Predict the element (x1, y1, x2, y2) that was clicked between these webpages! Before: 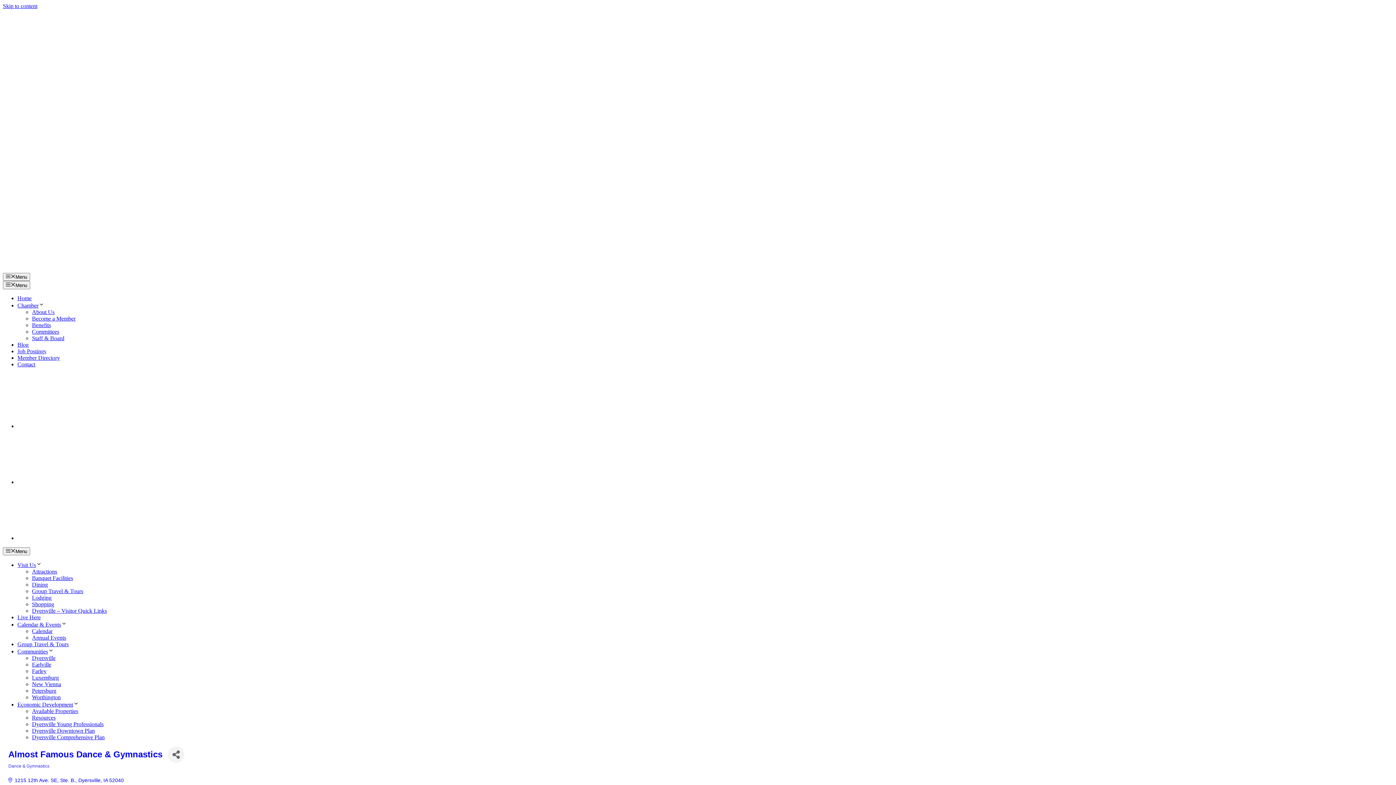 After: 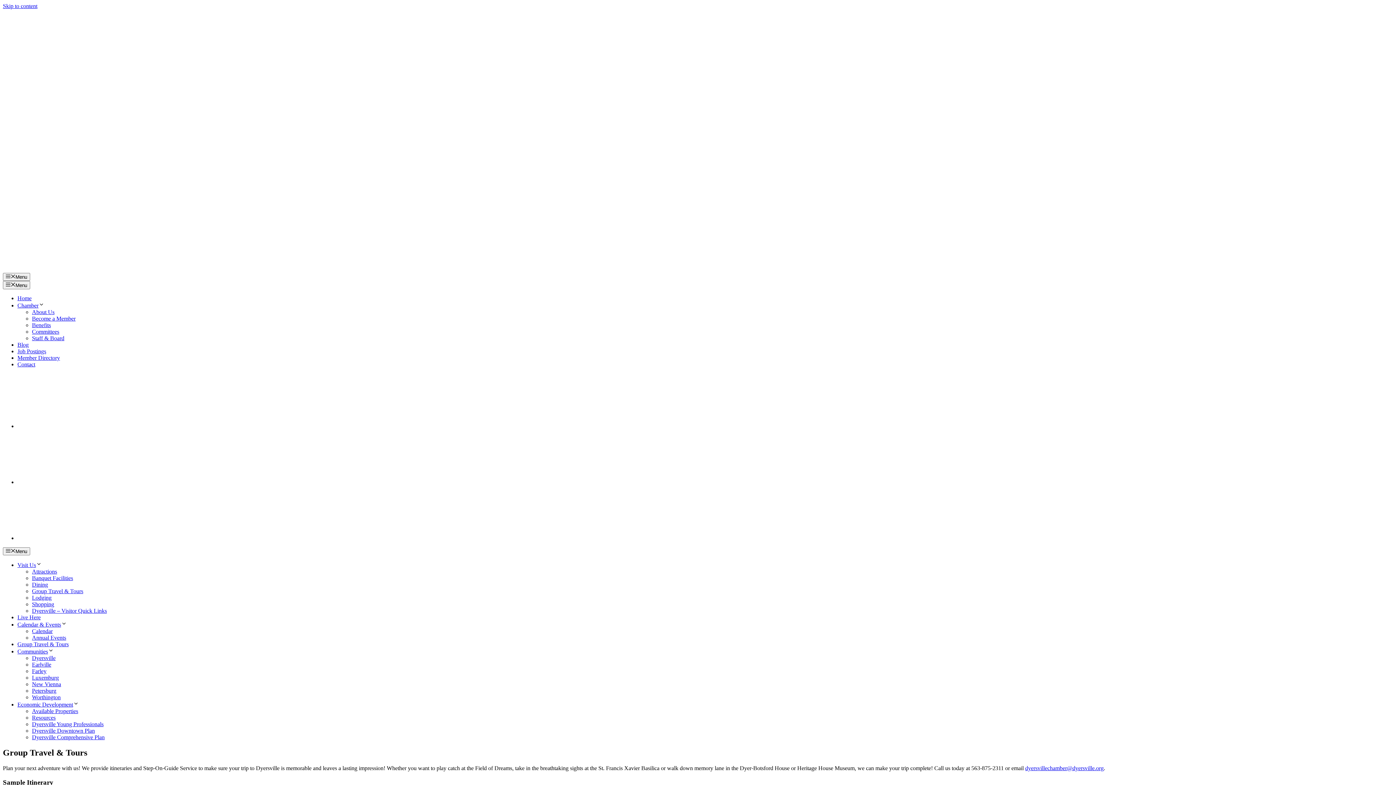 Action: bbox: (17, 641, 68, 647) label: Group Travel & Tours